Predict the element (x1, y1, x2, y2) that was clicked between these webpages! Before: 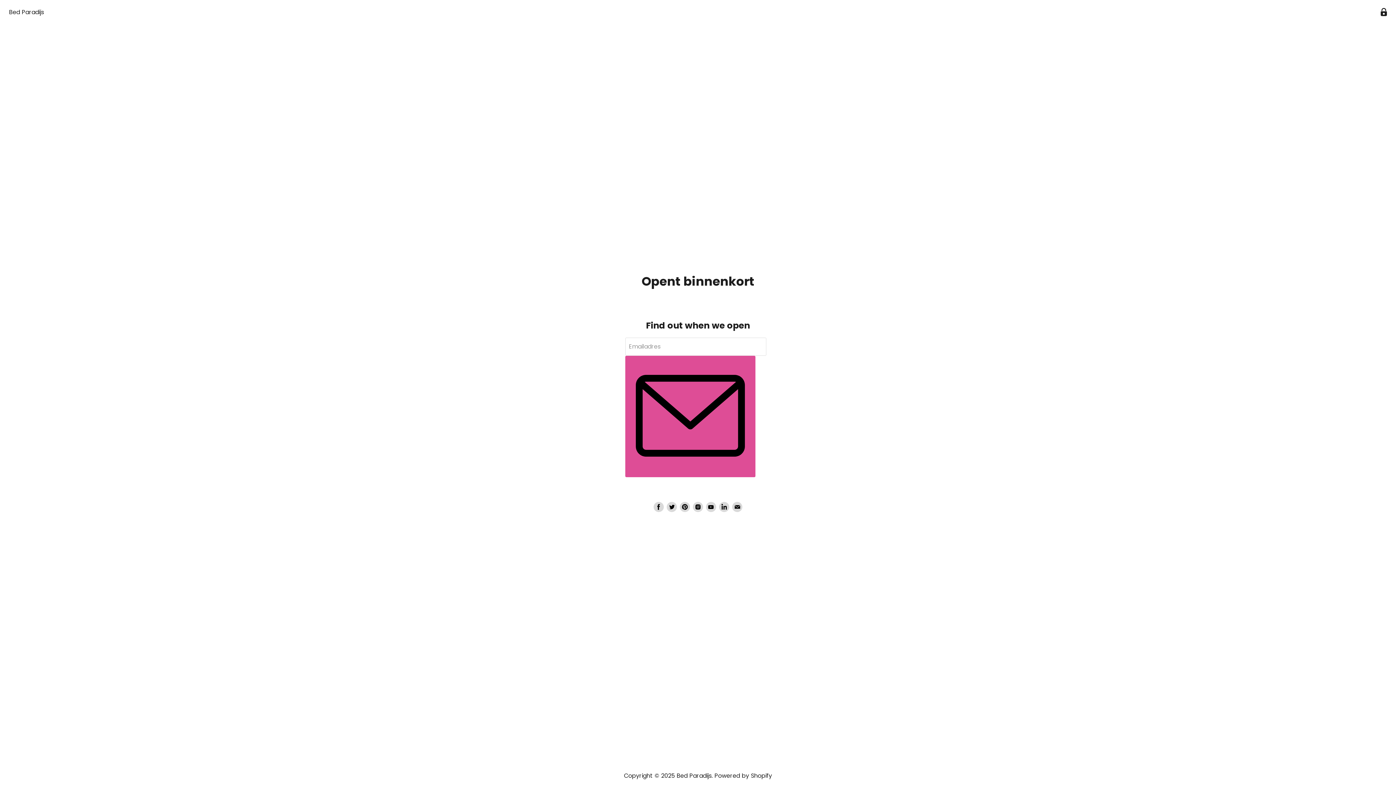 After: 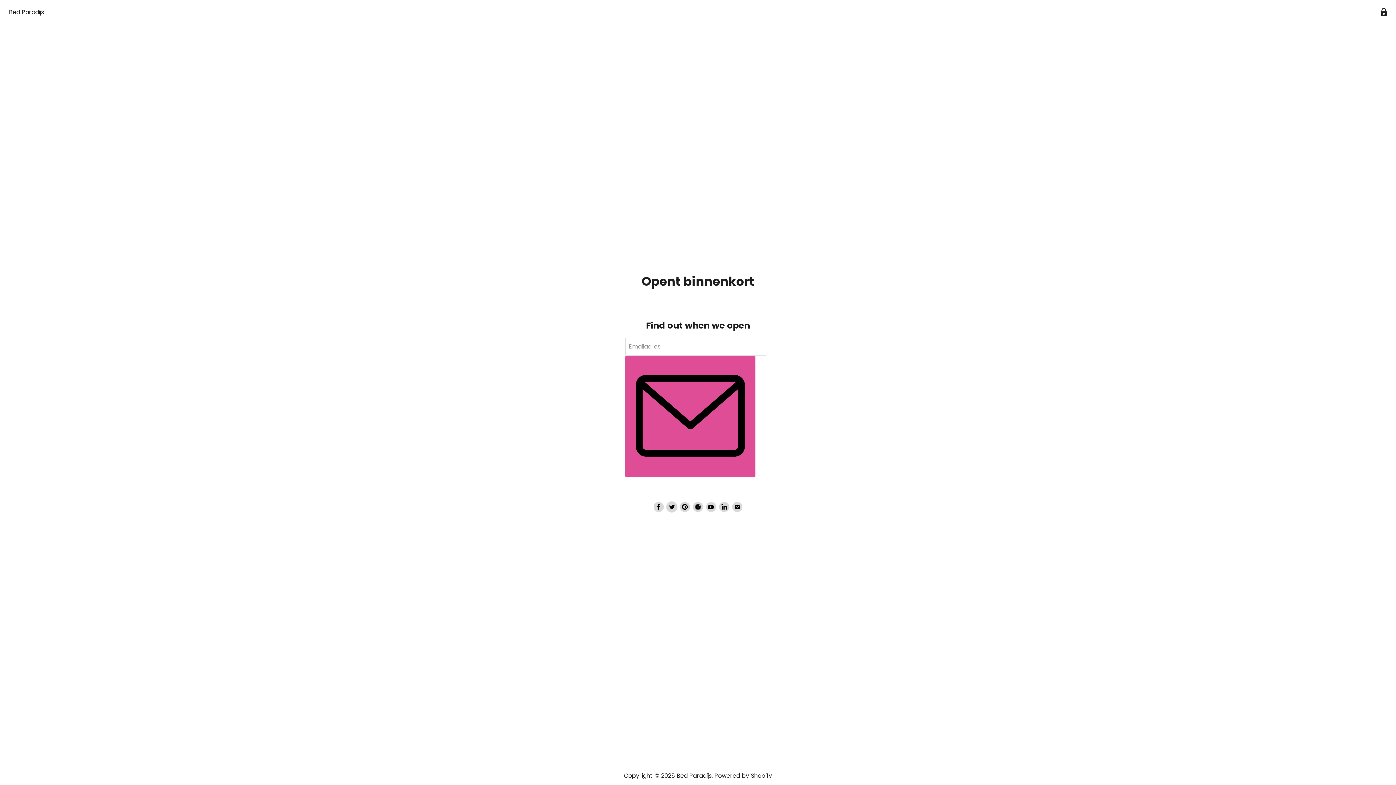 Action: label: Vind ons op Twitter bbox: (666, 502, 677, 512)